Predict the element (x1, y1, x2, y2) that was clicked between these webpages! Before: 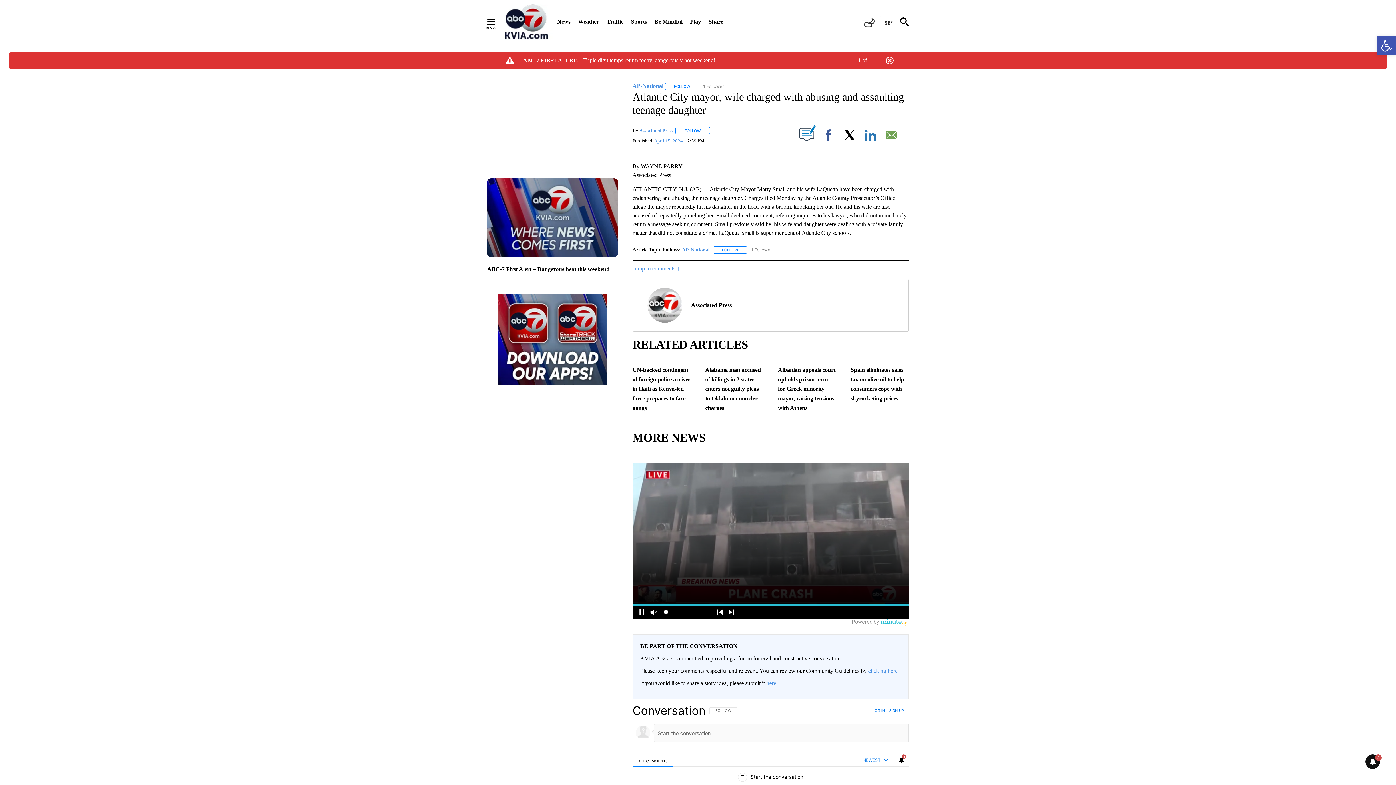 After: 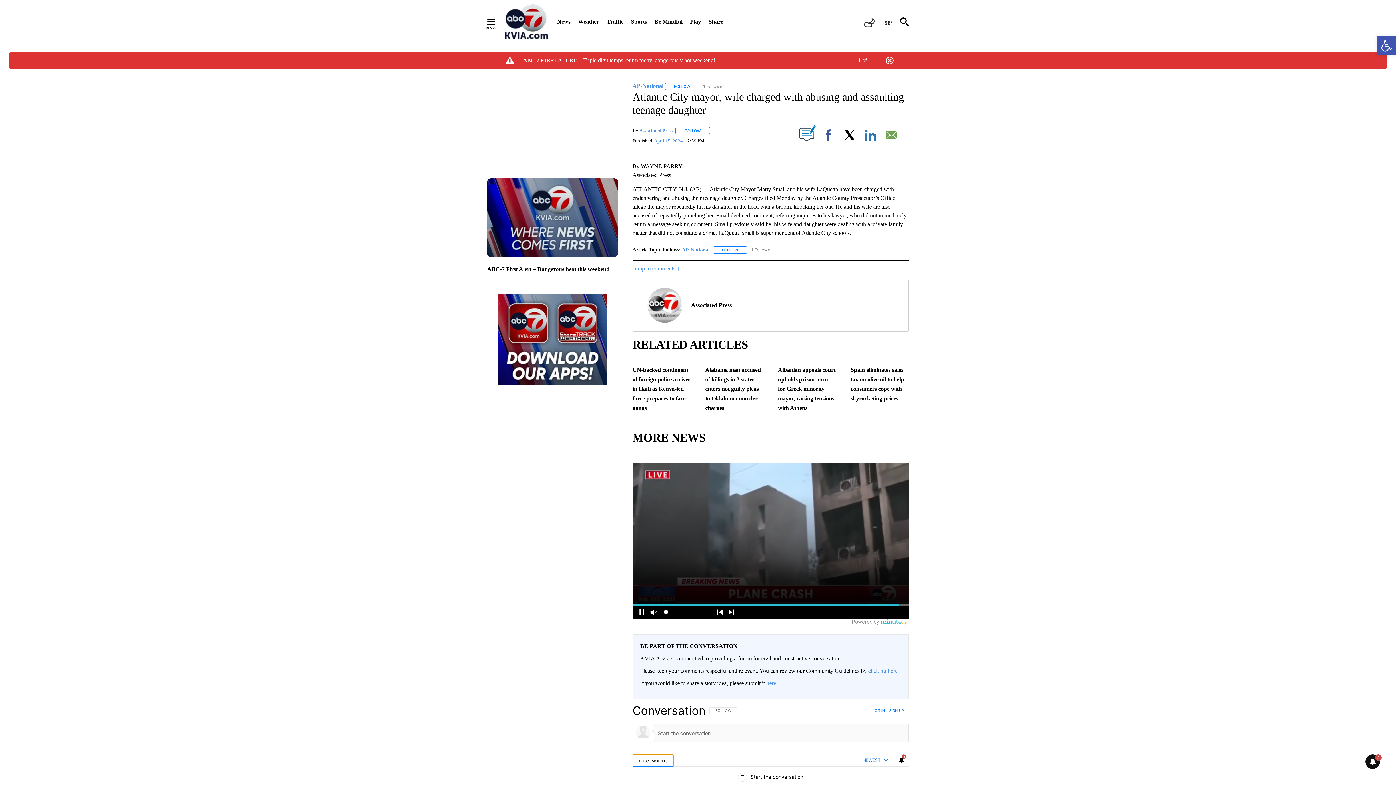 Action: label: All Comments, 0 items bbox: (632, 755, 673, 767)